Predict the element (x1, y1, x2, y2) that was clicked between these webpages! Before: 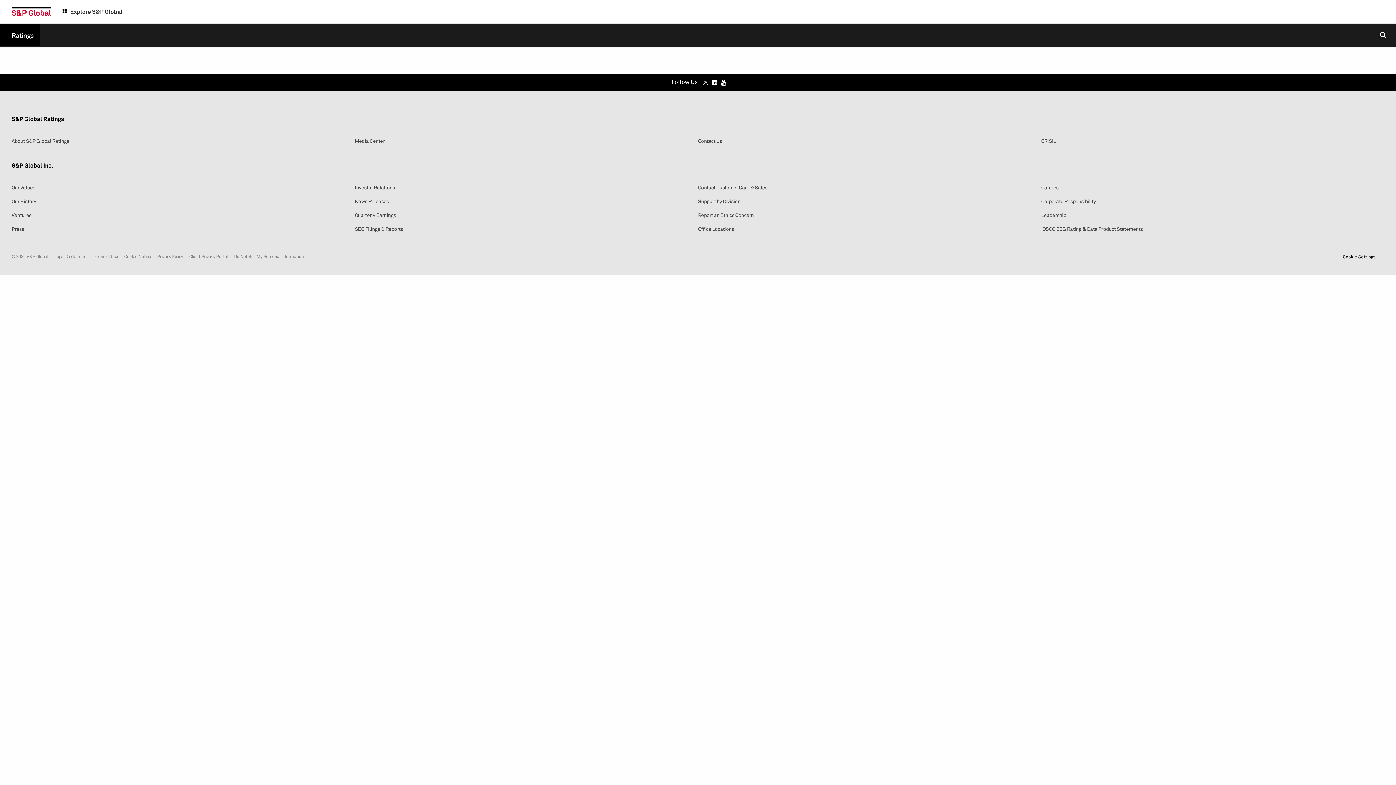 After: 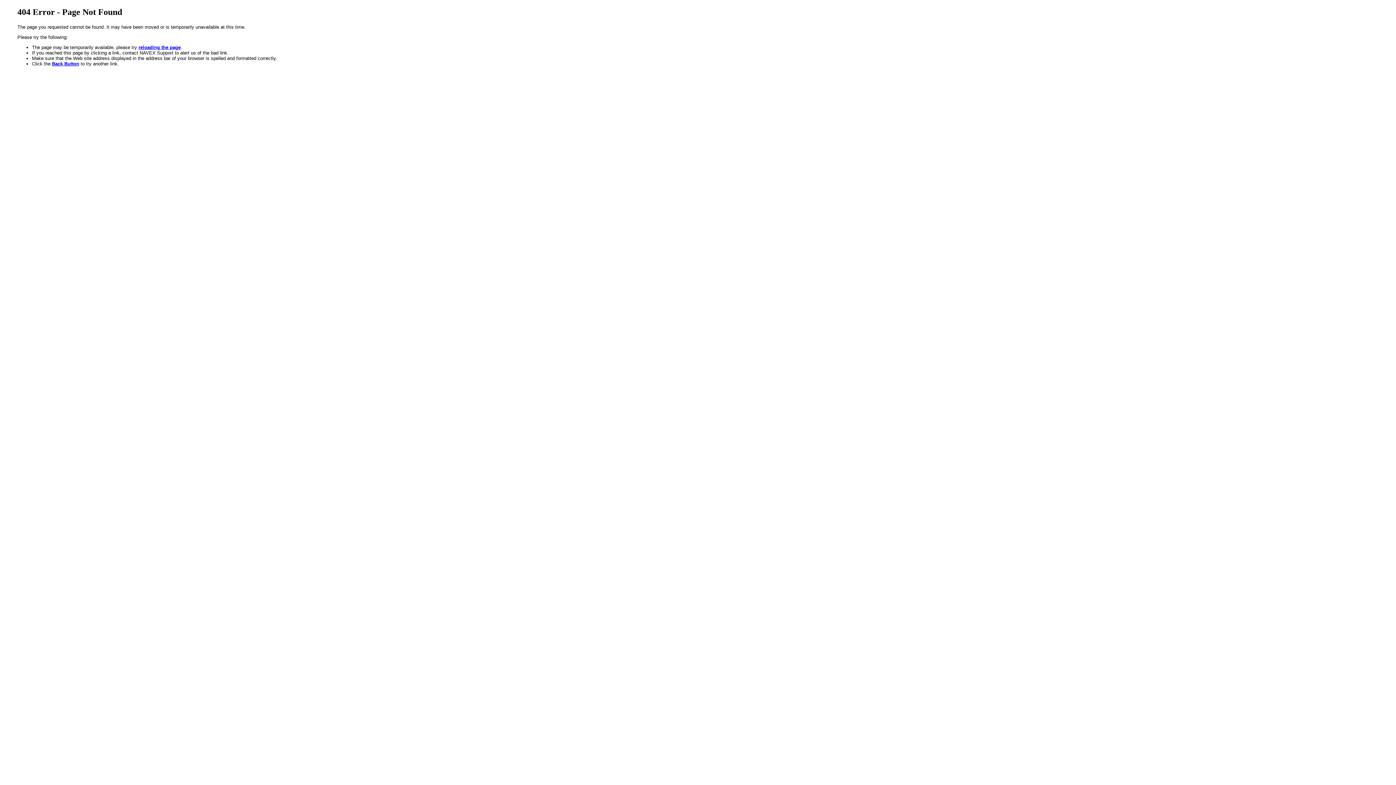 Action: label: Report an Ethics Concern bbox: (698, 211, 753, 218)